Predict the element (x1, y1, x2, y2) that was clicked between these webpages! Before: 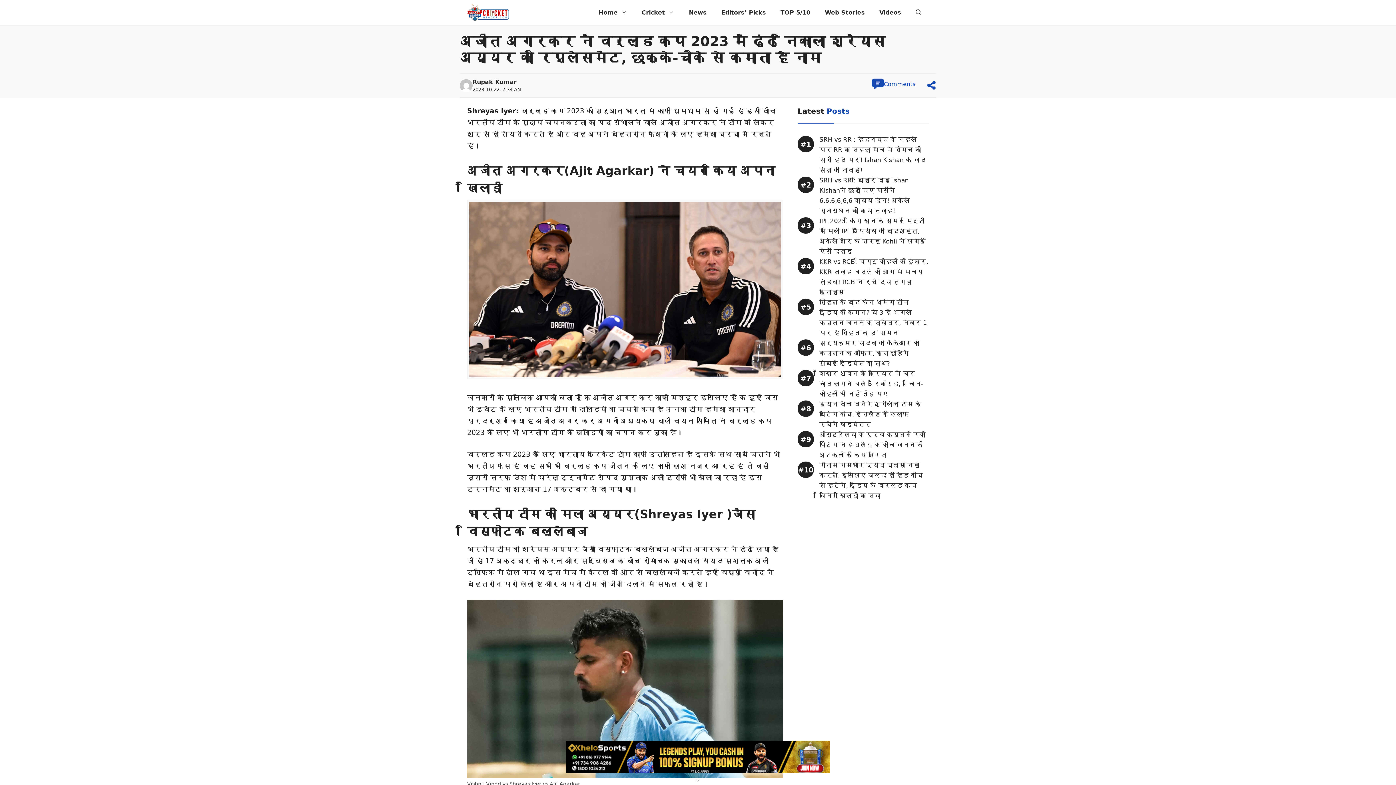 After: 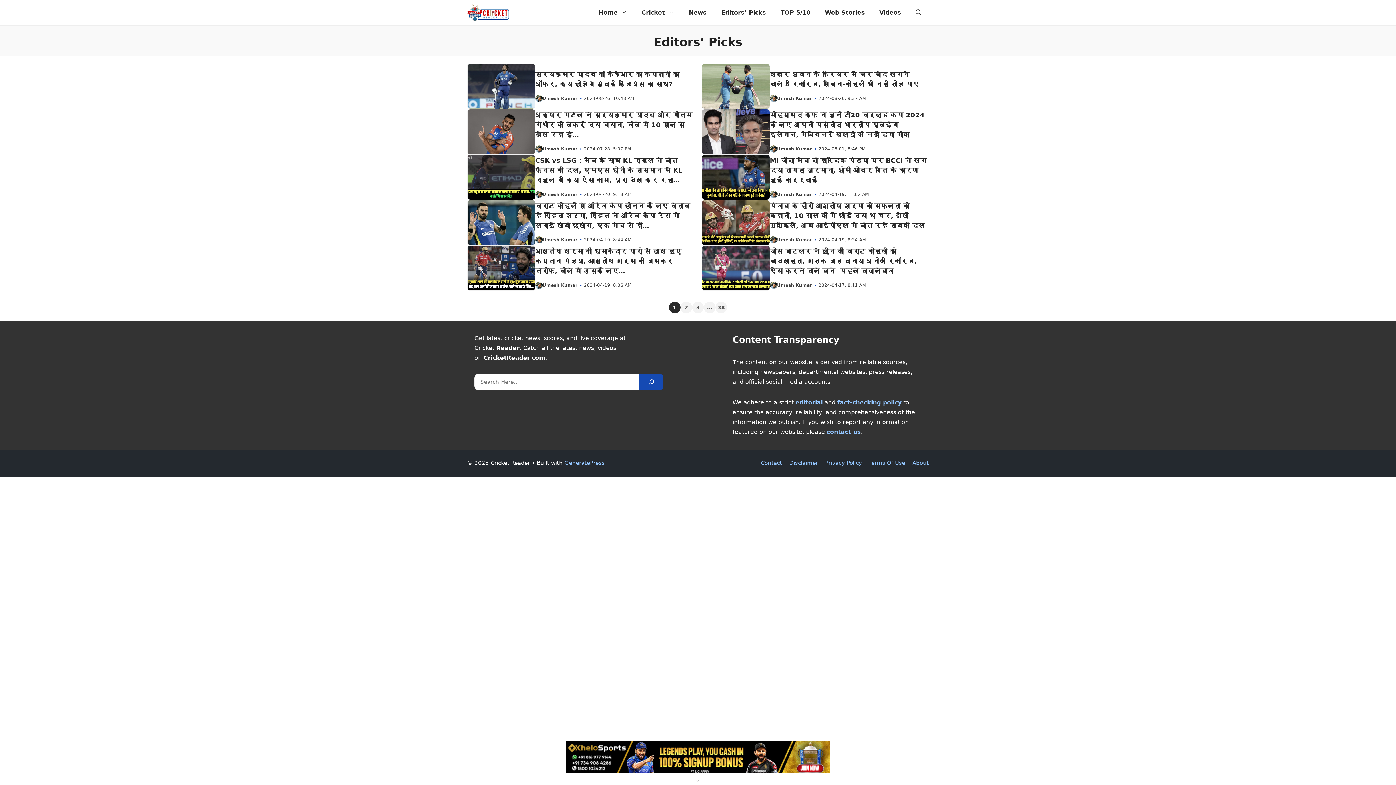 Action: label: Editors’ Picks bbox: (714, 0, 773, 25)